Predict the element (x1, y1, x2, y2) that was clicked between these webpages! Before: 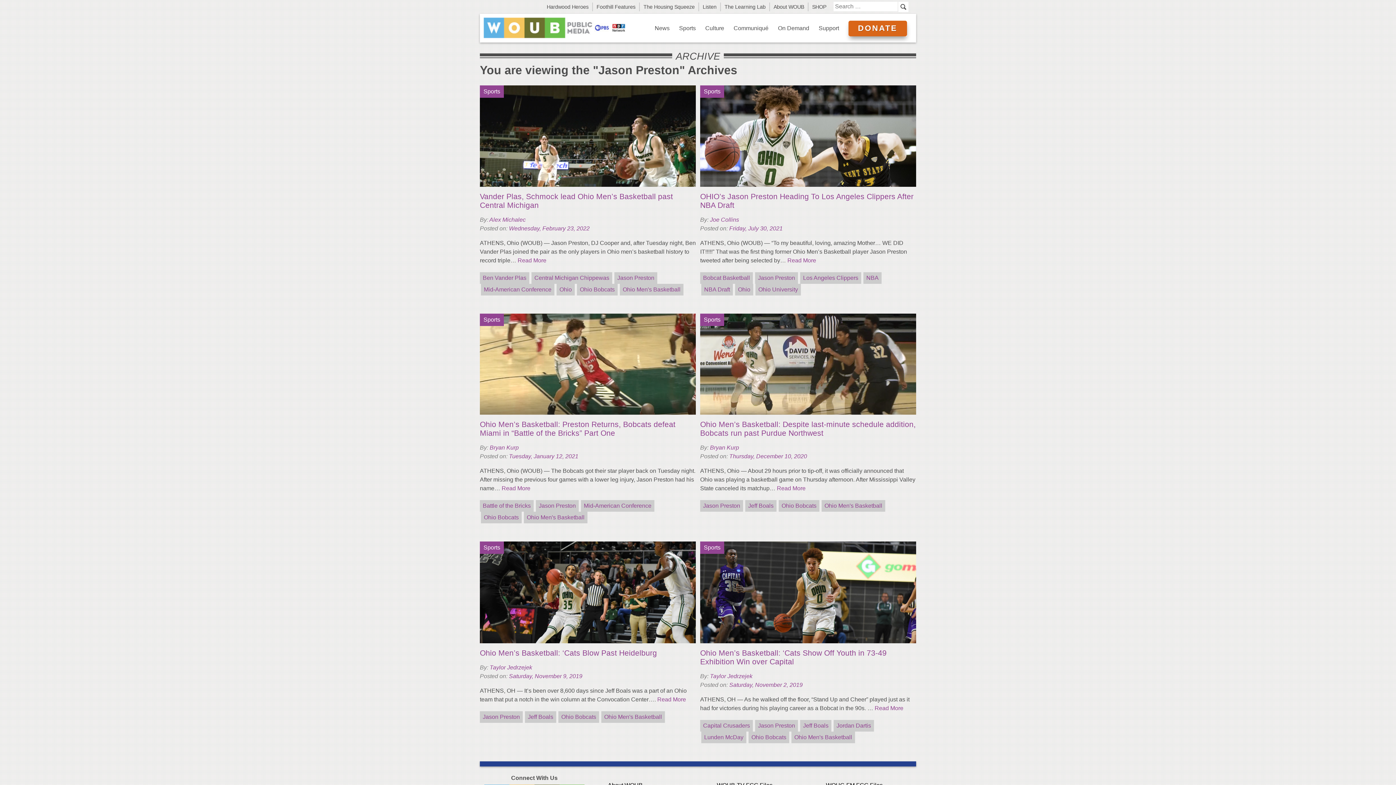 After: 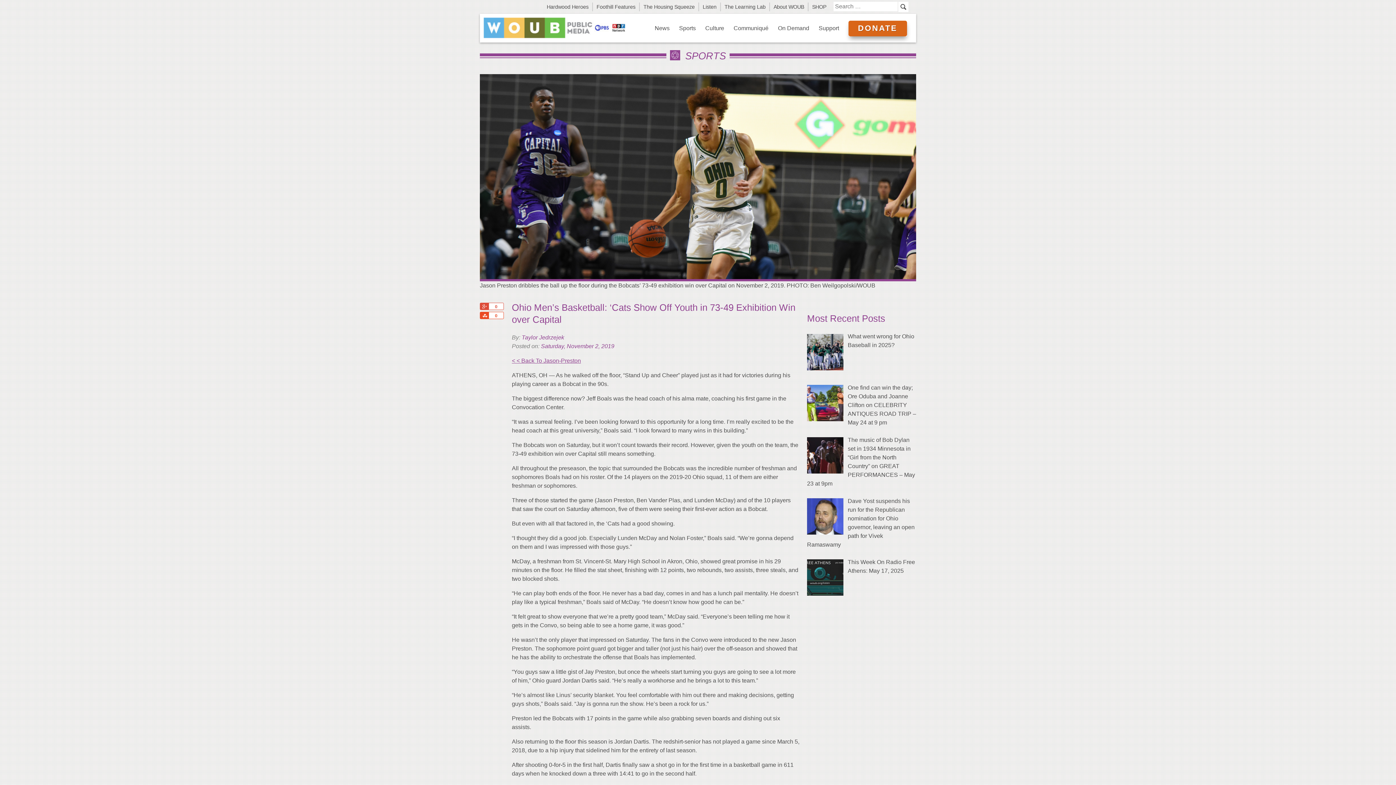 Action: bbox: (700, 589, 916, 595)